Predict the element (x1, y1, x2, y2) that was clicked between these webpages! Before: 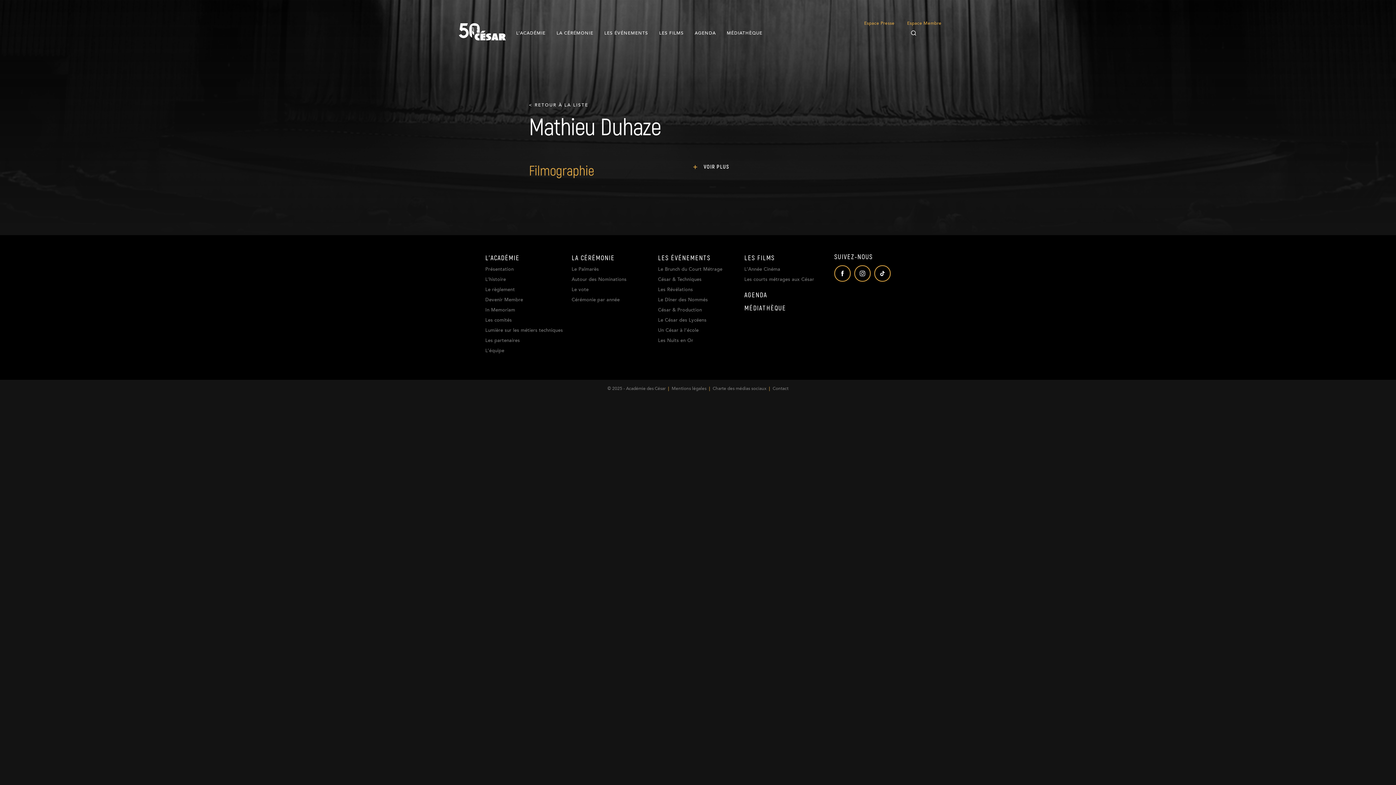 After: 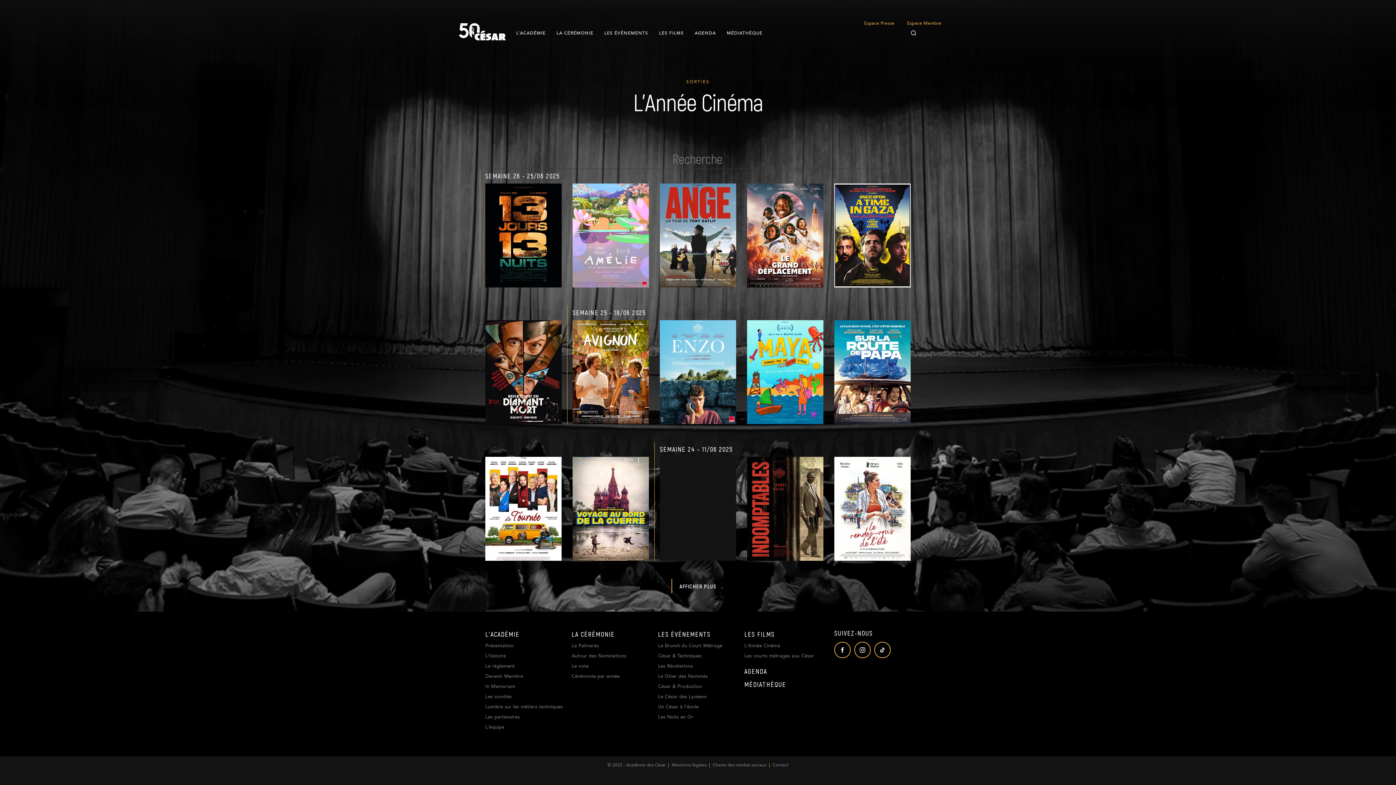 Action: label: L’Année Cinéma bbox: (744, 267, 780, 272)